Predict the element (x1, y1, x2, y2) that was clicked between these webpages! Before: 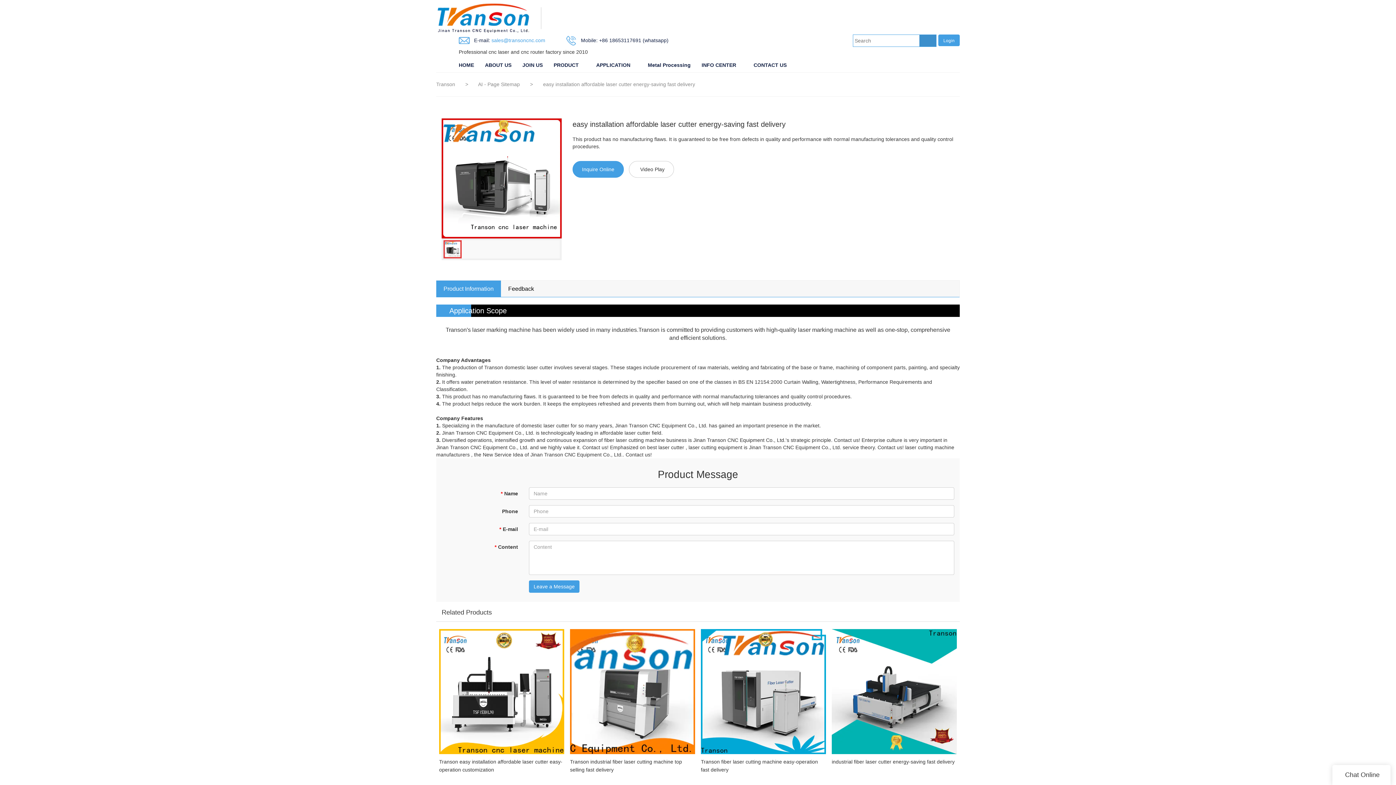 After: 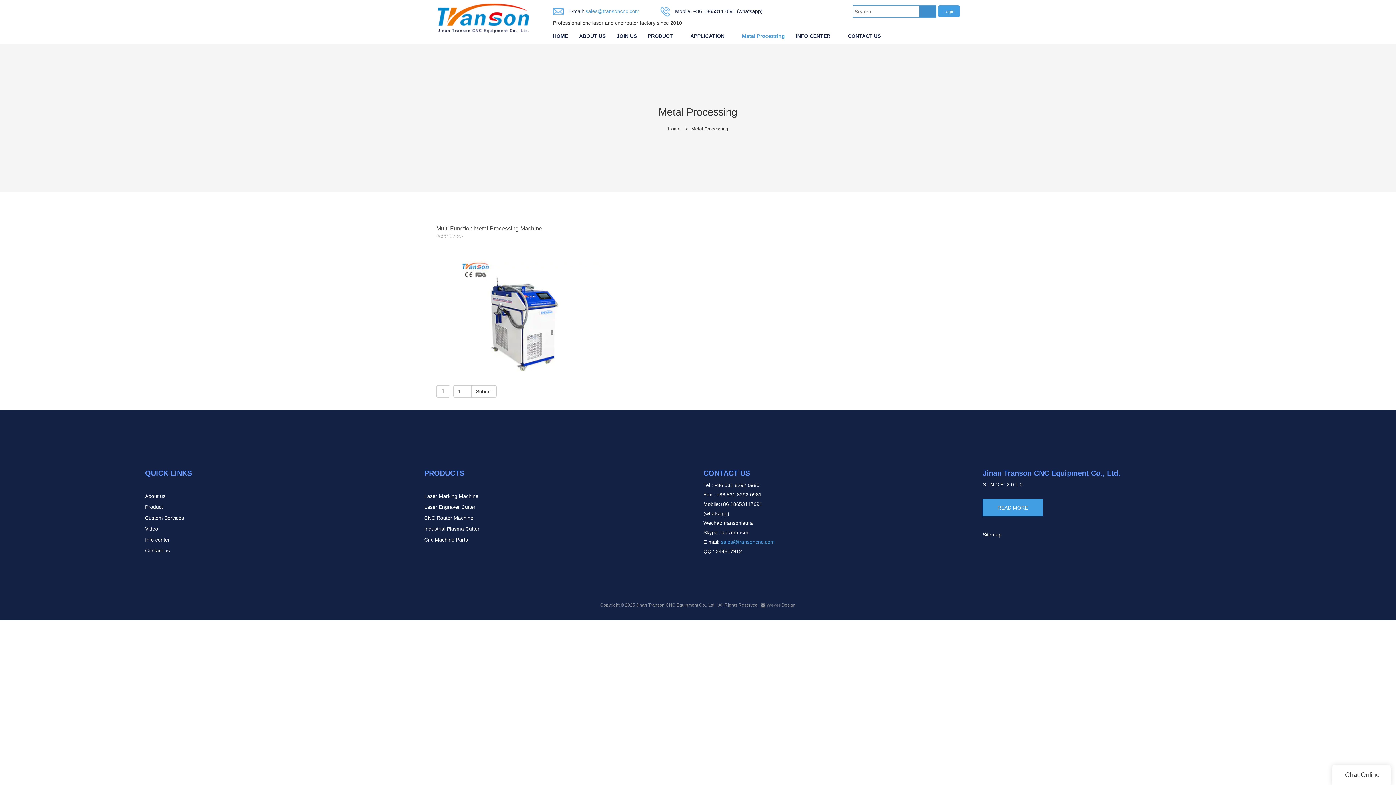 Action: bbox: (642, 57, 696, 72) label: Metal Processing